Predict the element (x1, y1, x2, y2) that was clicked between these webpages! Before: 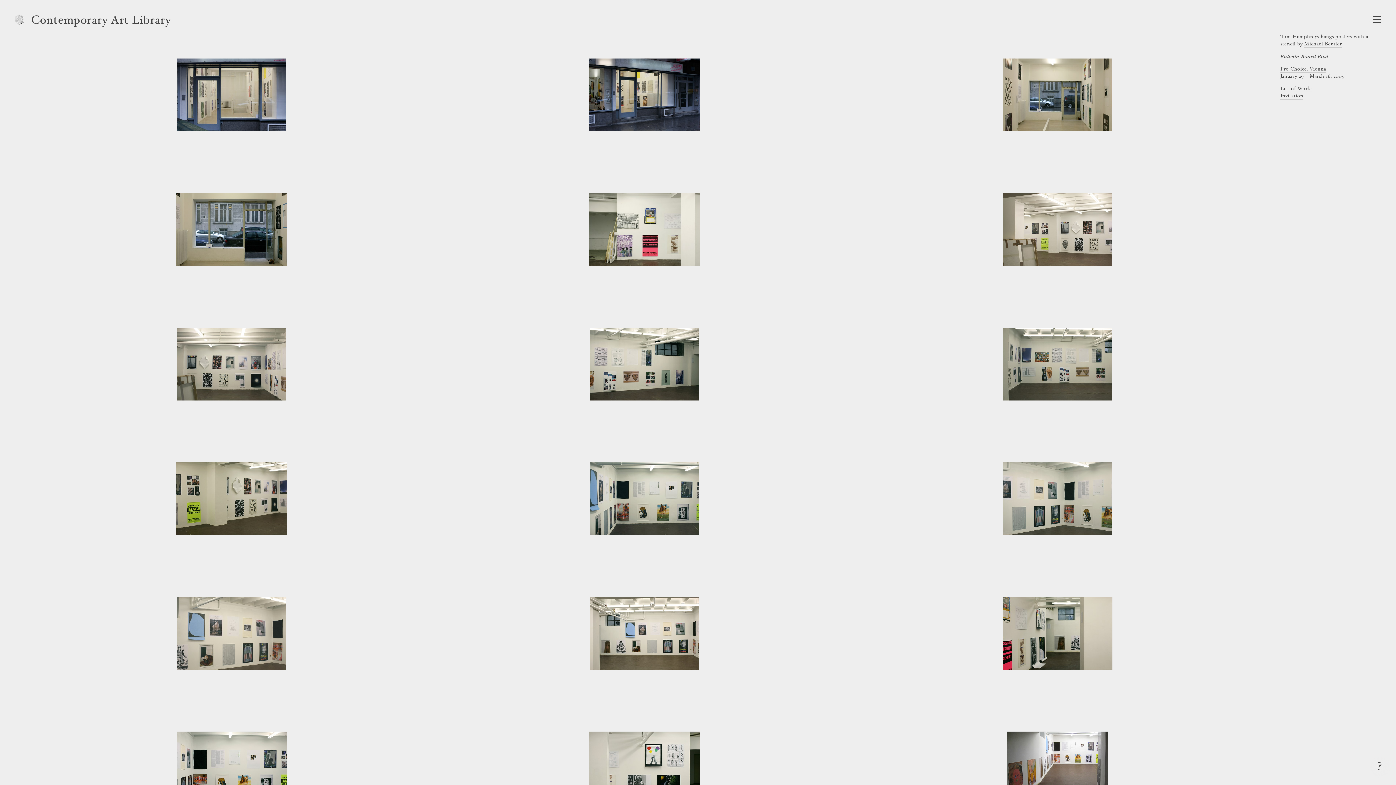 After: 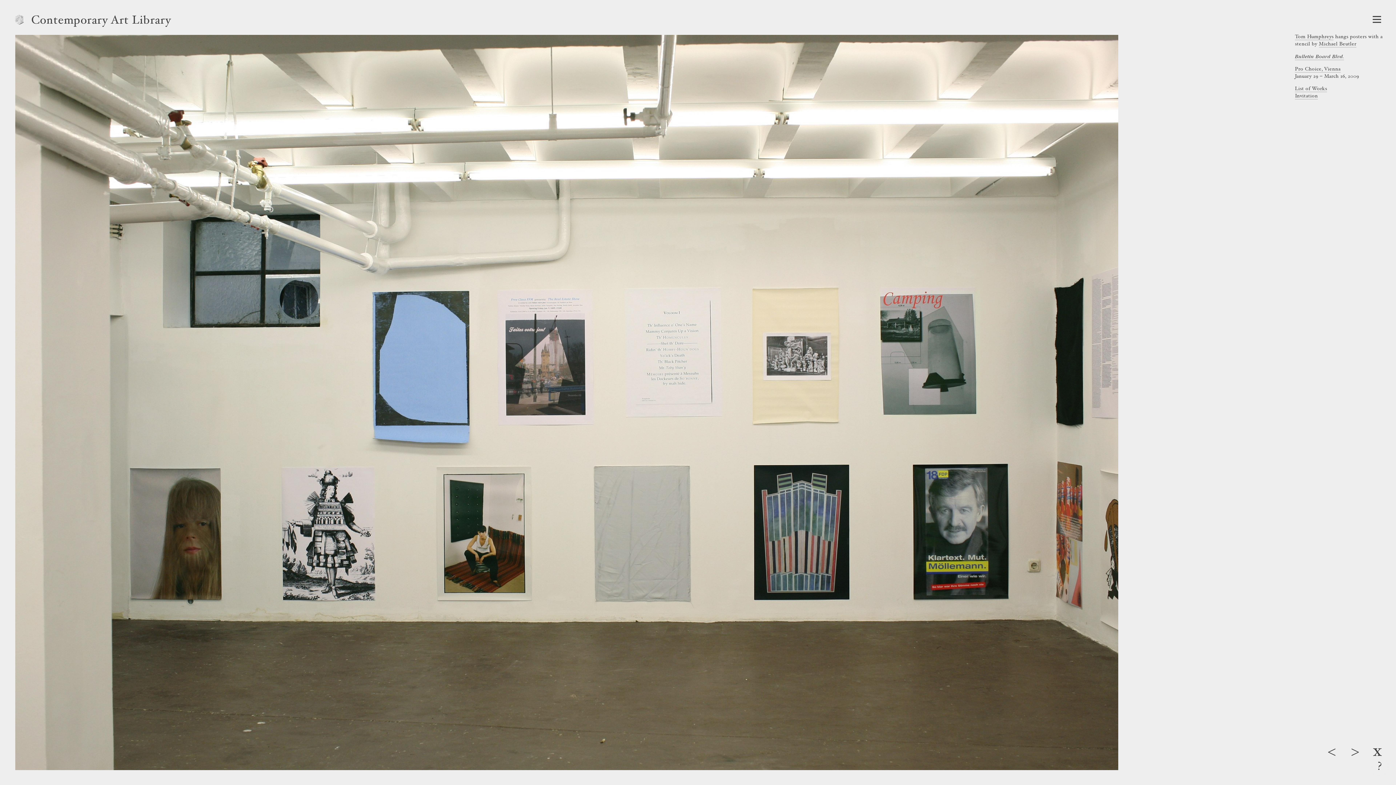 Action: bbox: (461, 597, 827, 672)